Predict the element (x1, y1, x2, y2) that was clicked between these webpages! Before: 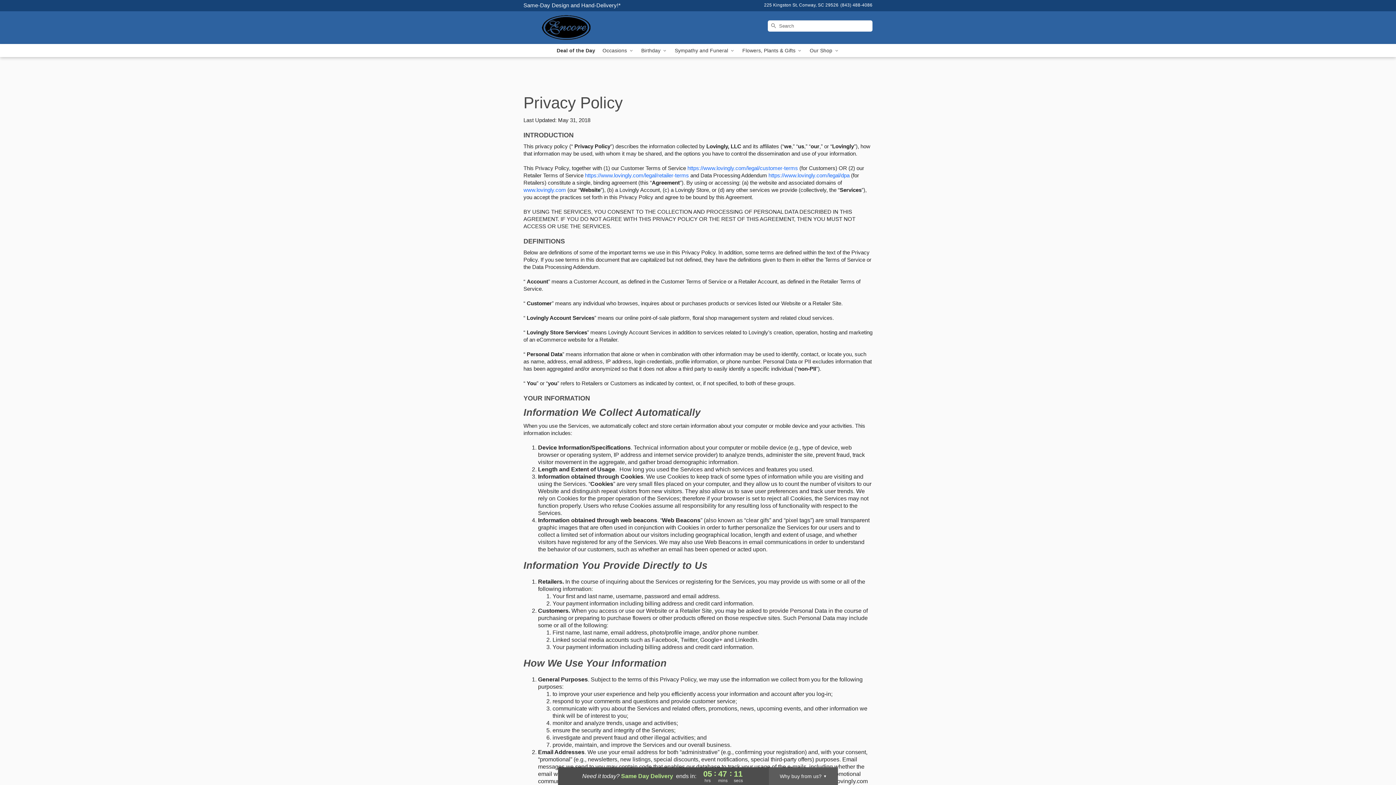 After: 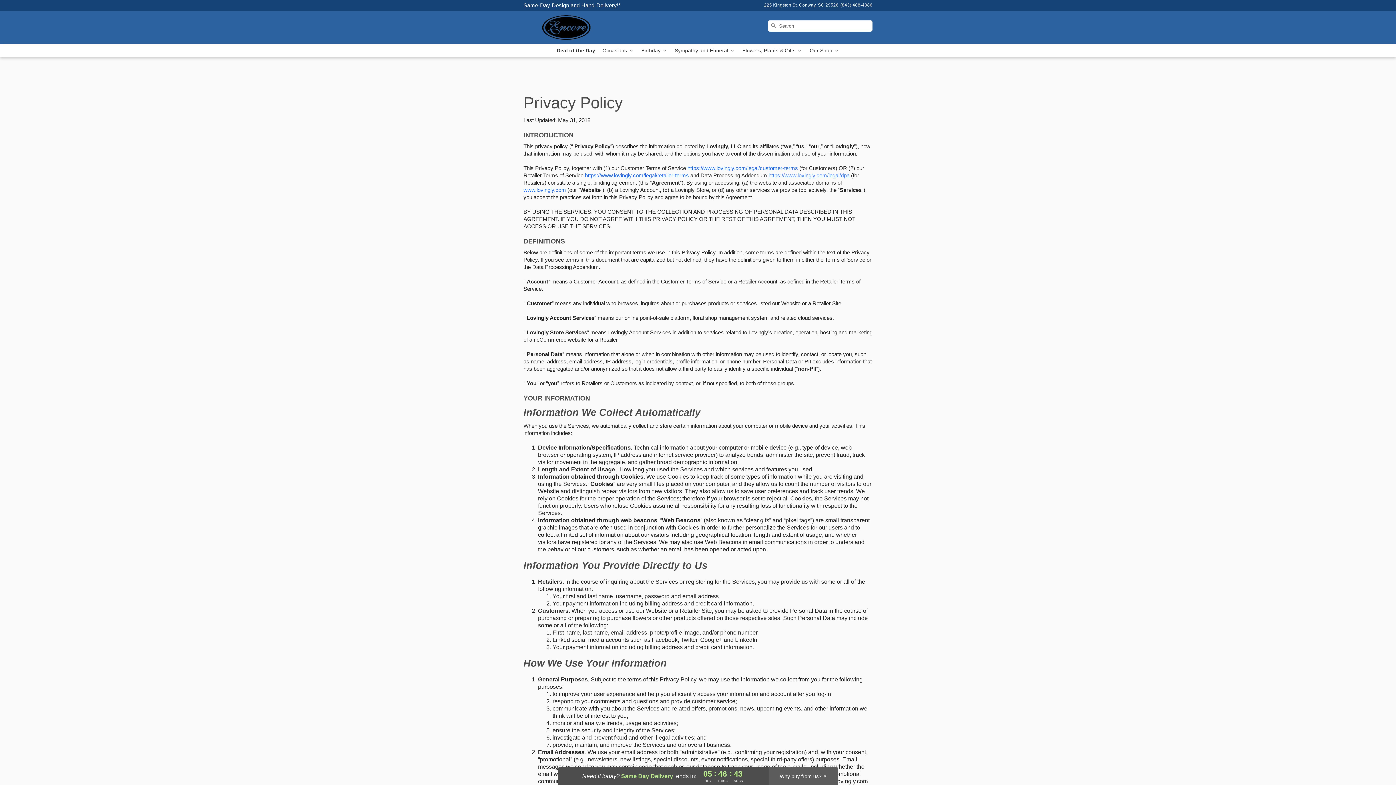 Action: bbox: (768, 172, 849, 178) label: This link opens in a new tab